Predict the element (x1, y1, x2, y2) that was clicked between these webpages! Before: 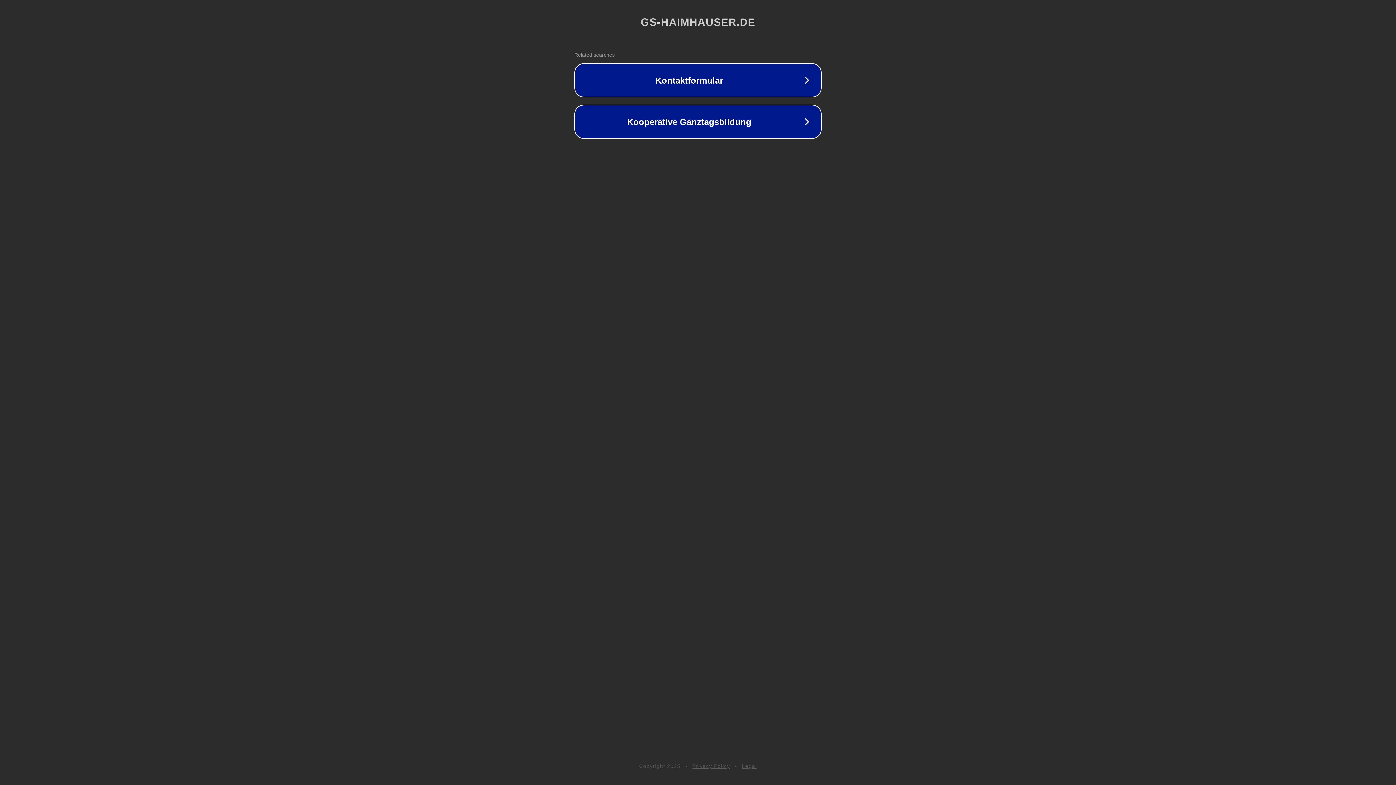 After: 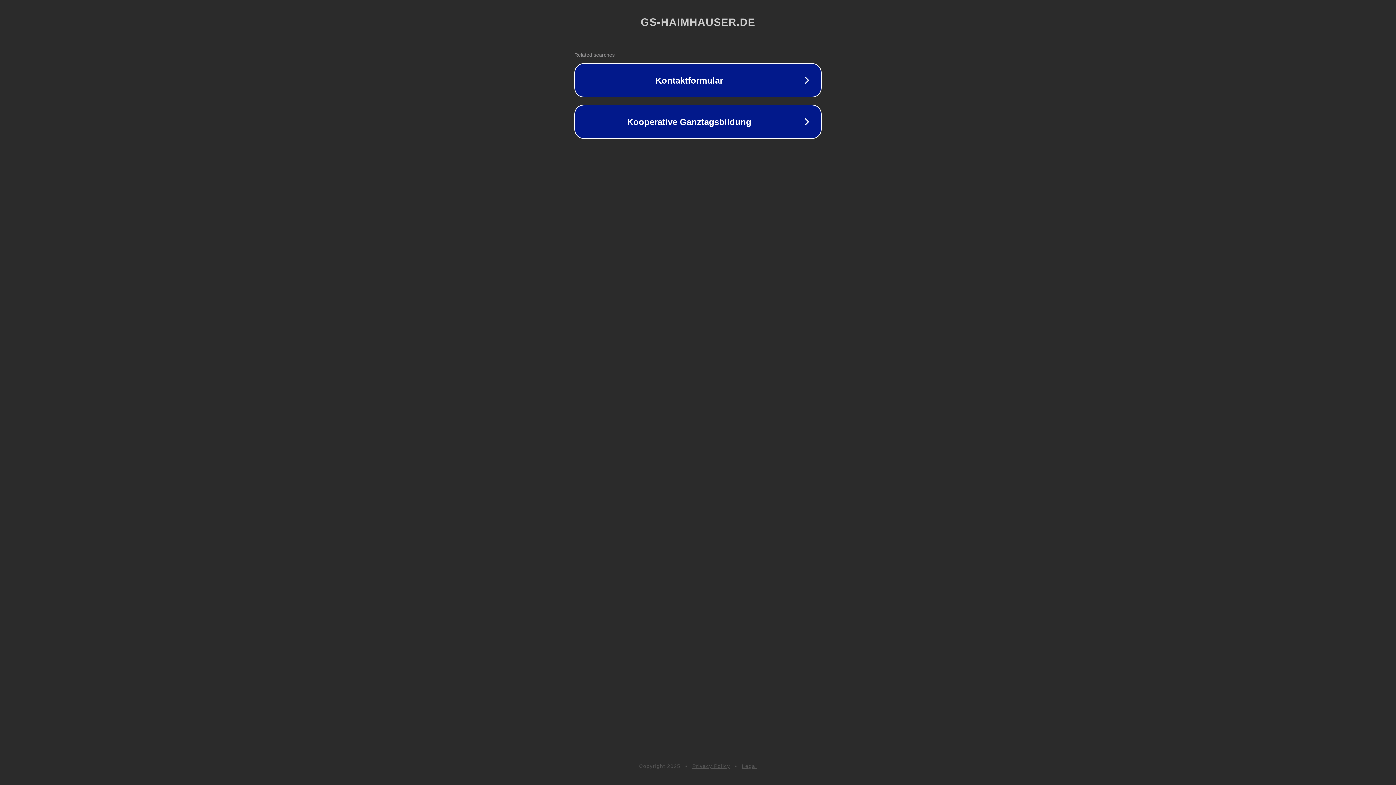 Action: bbox: (742, 763, 757, 769) label: Legal